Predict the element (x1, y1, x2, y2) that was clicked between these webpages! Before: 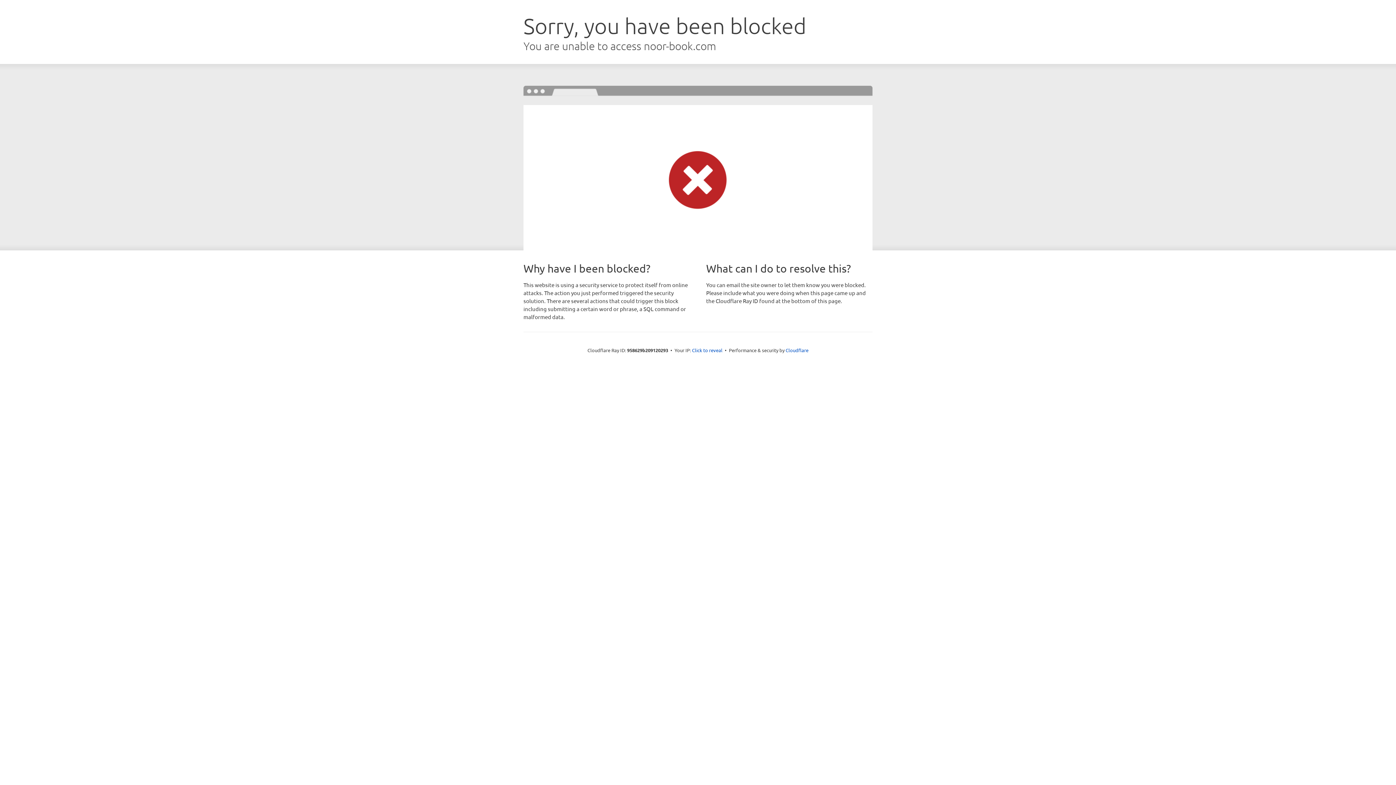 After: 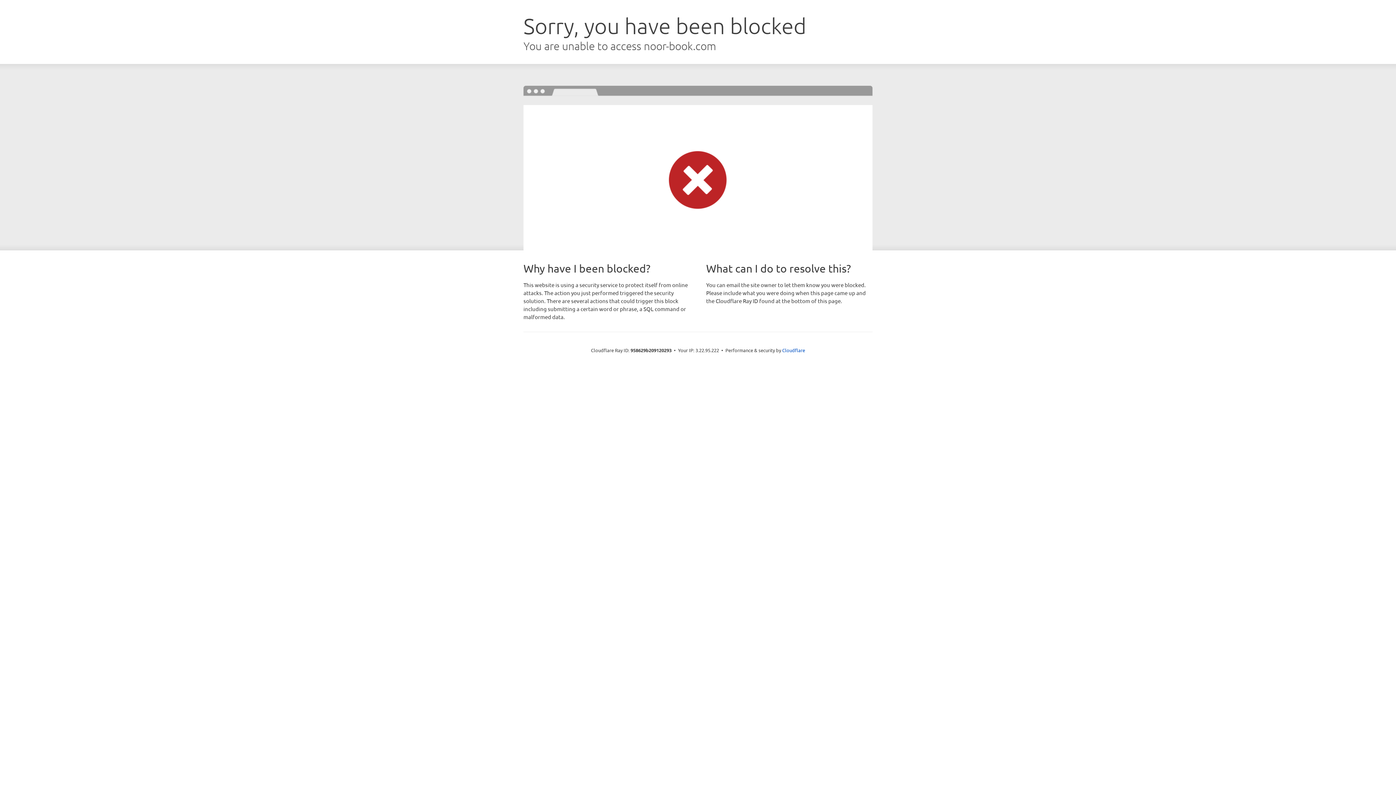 Action: label: Click to reveal bbox: (692, 346, 722, 353)